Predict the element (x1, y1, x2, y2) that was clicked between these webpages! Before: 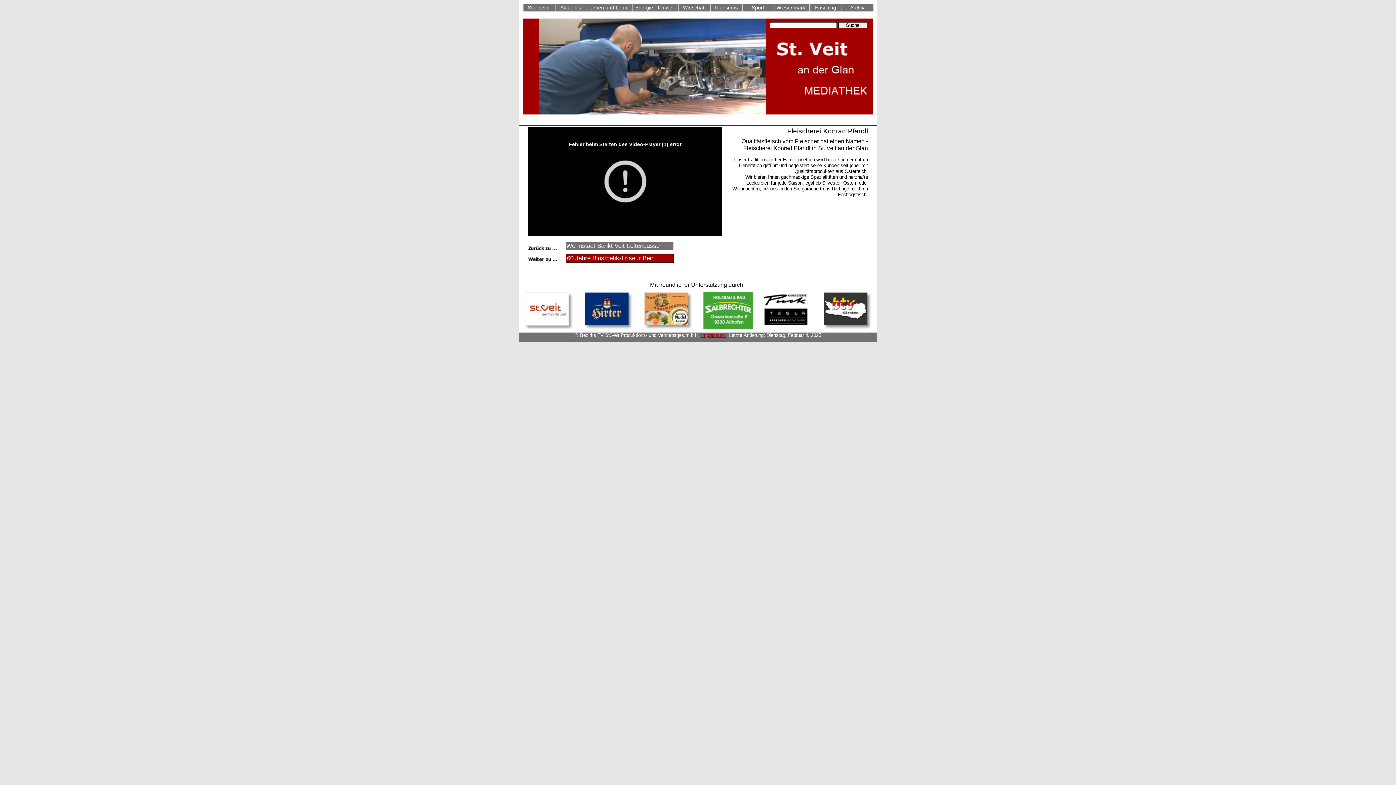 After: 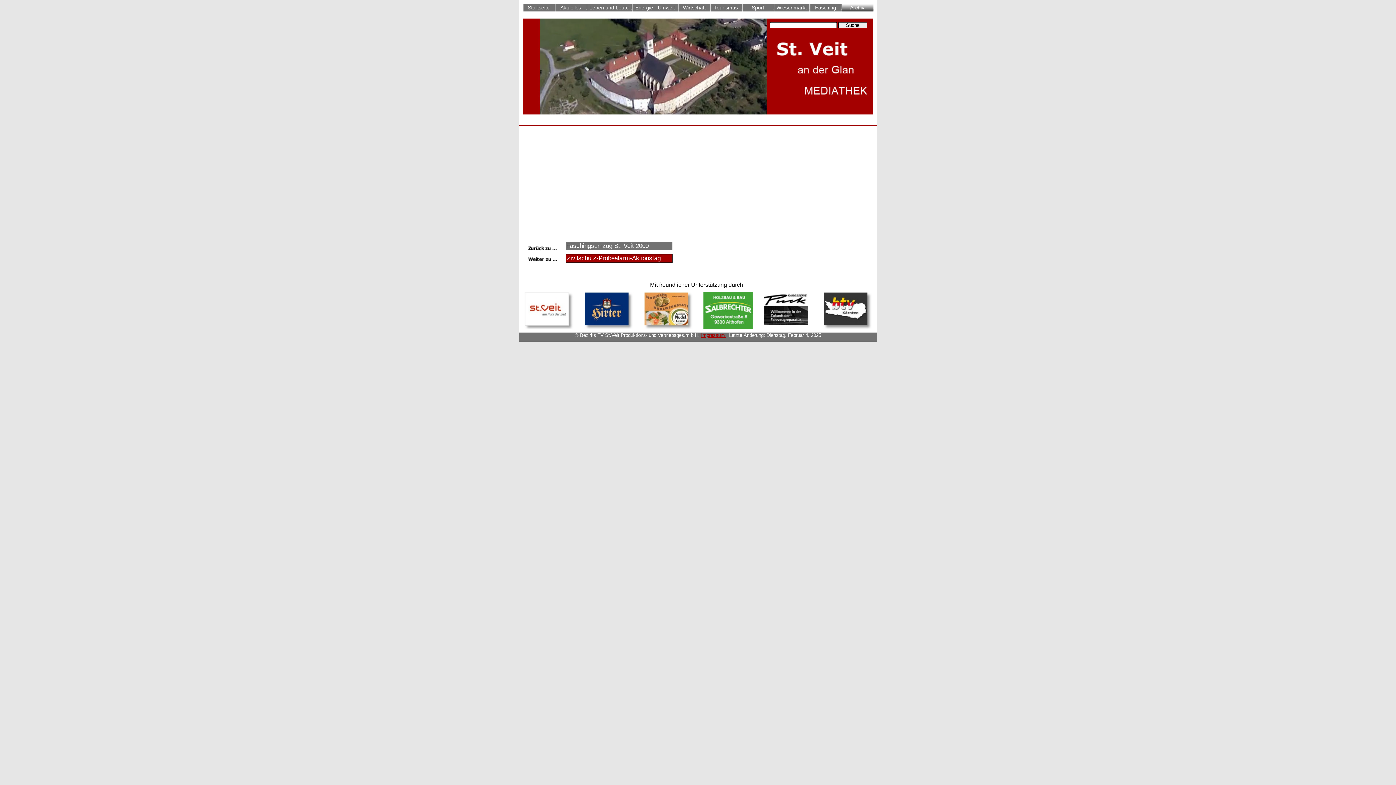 Action: bbox: (841, 3, 873, 11) label: Archiv